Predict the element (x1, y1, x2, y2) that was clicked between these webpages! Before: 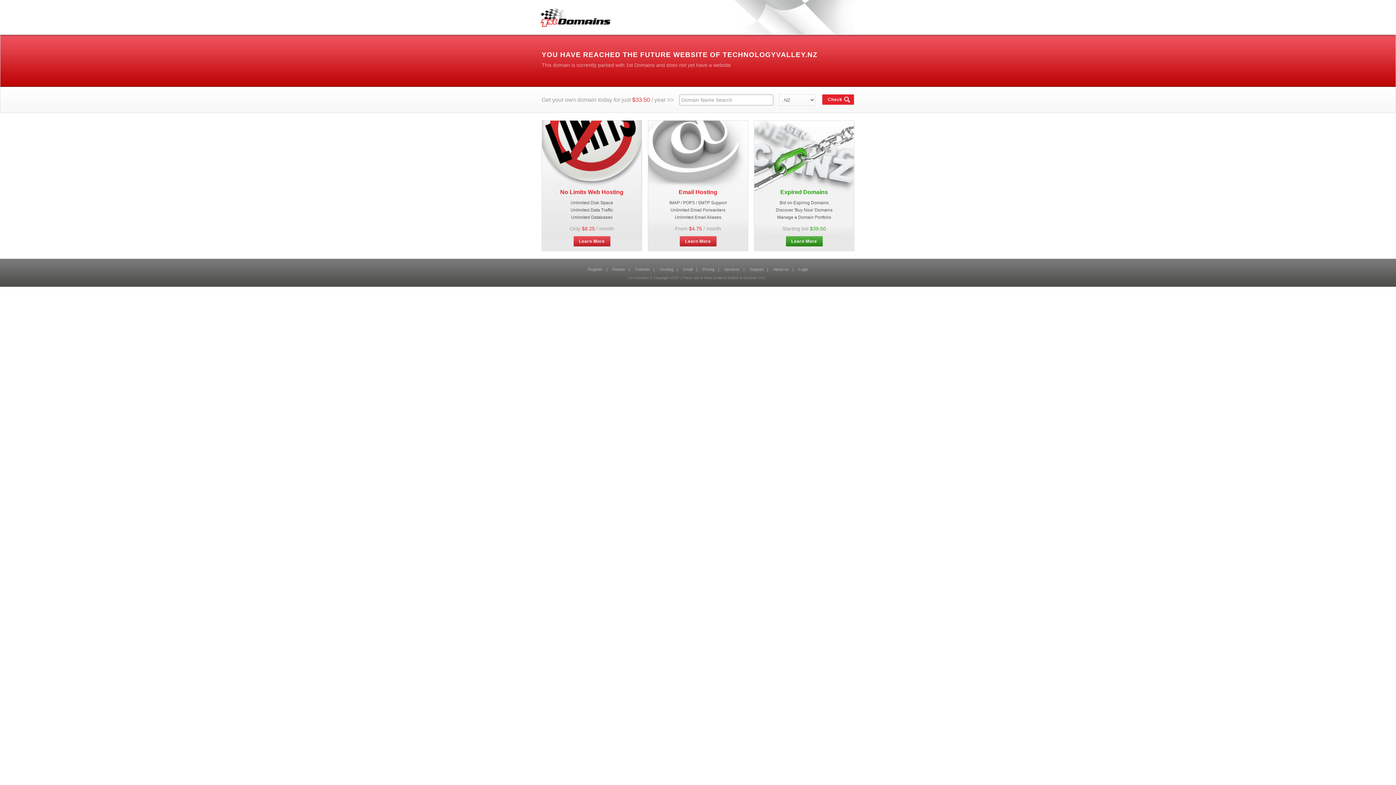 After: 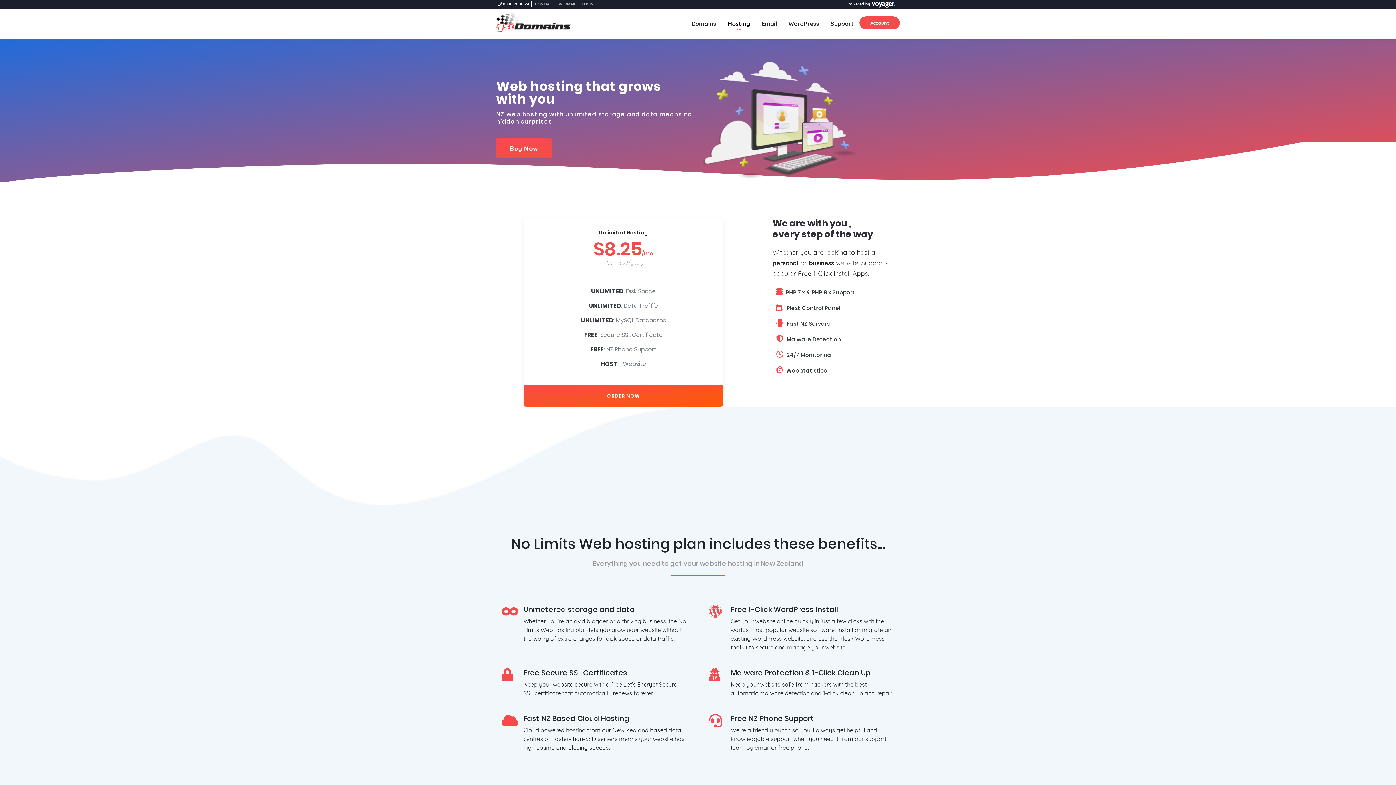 Action: bbox: (573, 236, 610, 246) label: Learn More